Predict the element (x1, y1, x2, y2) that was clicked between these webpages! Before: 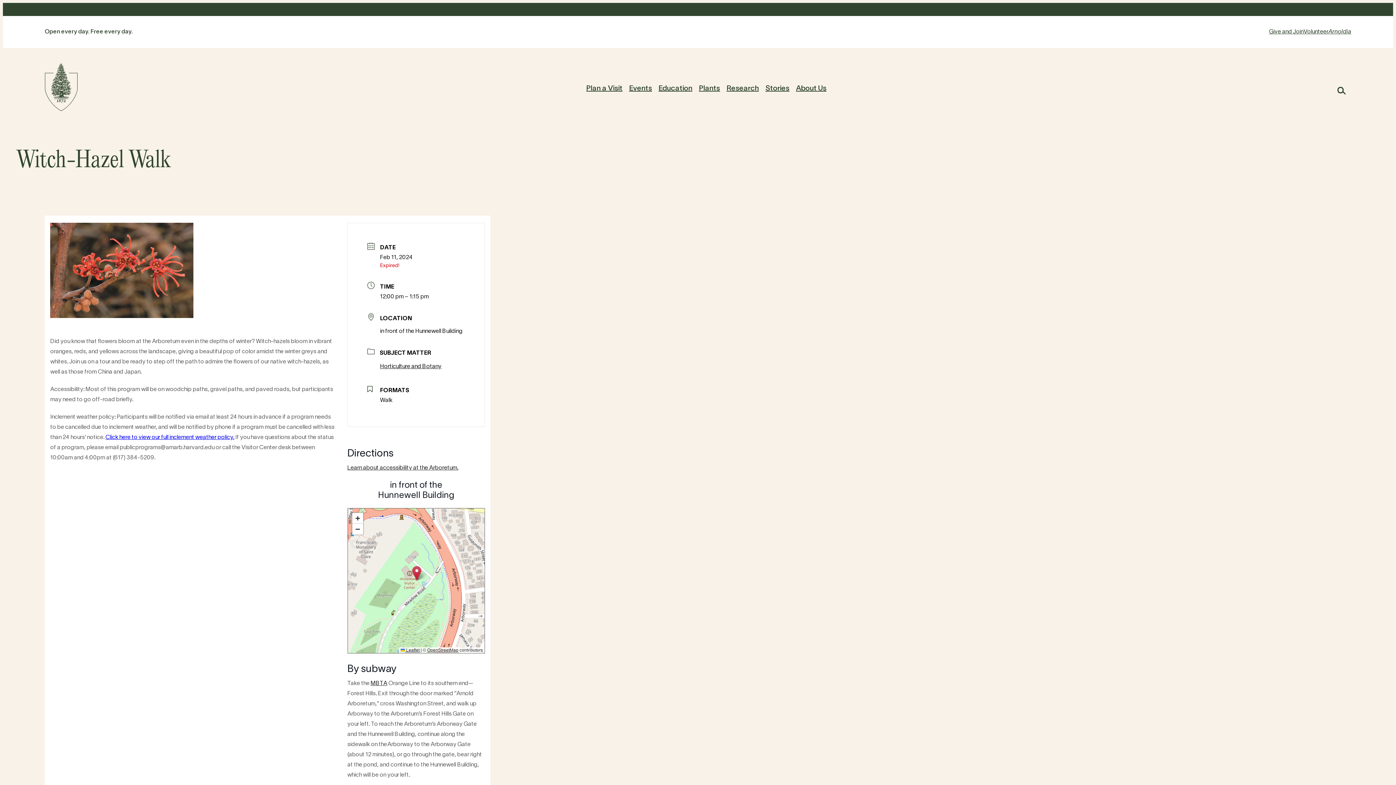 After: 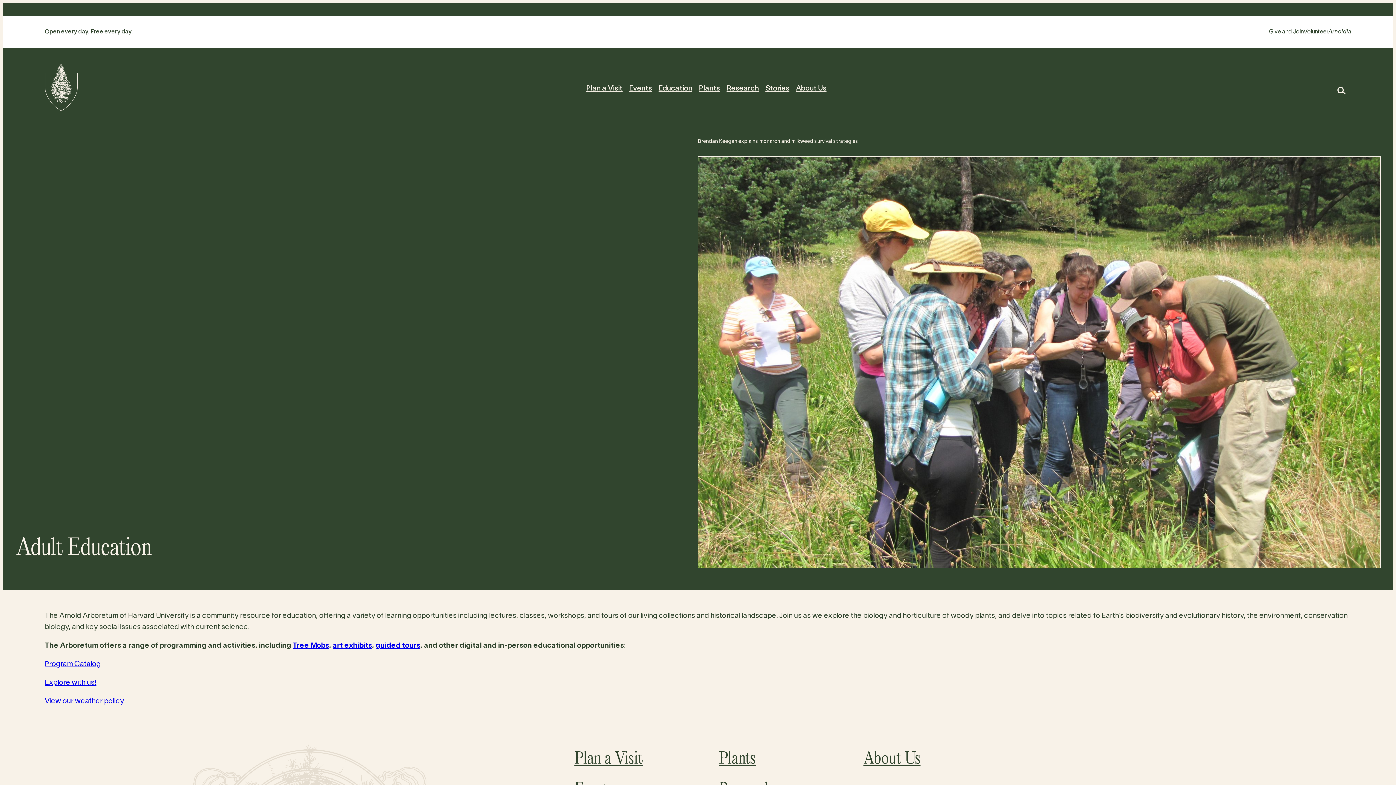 Action: label: Click here to view our full inclement weather policy. bbox: (105, 435, 234, 440)